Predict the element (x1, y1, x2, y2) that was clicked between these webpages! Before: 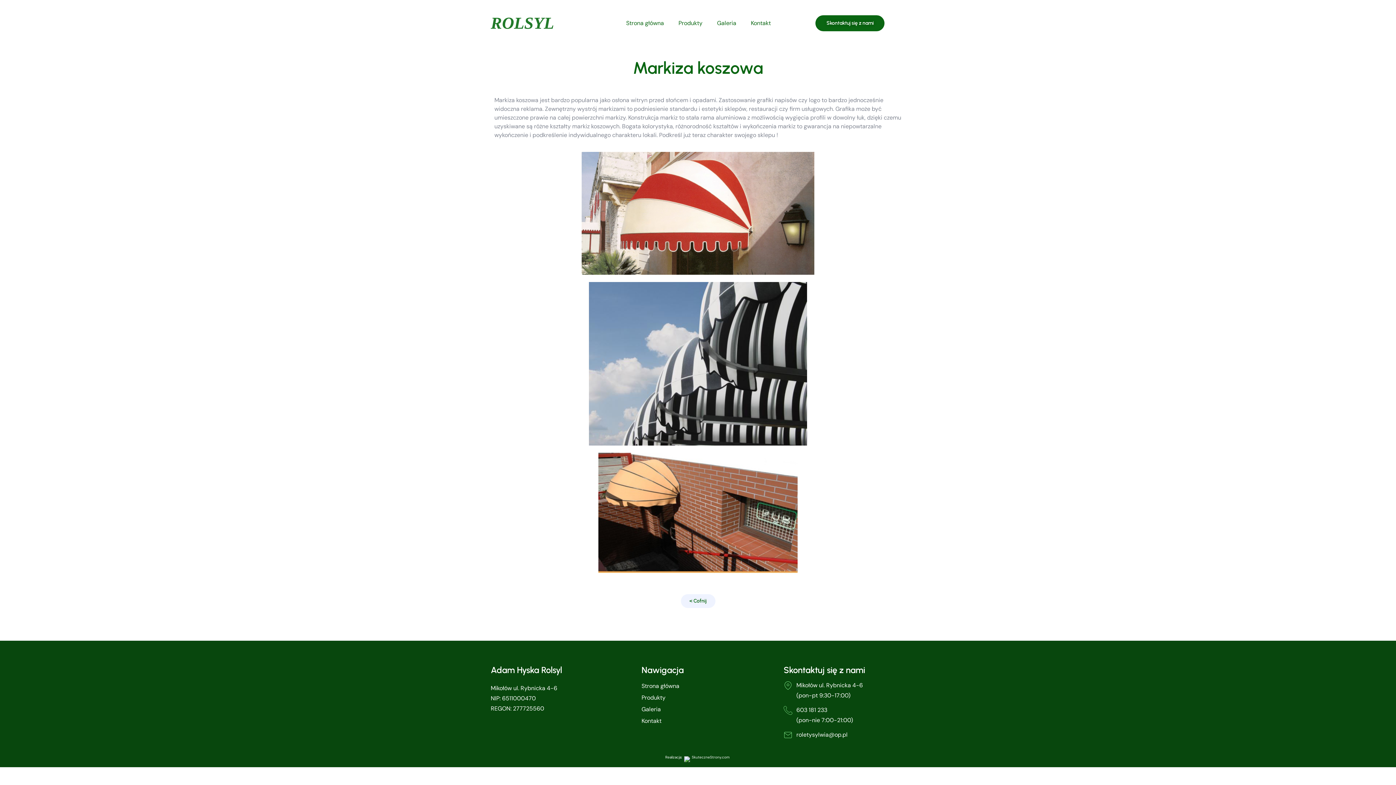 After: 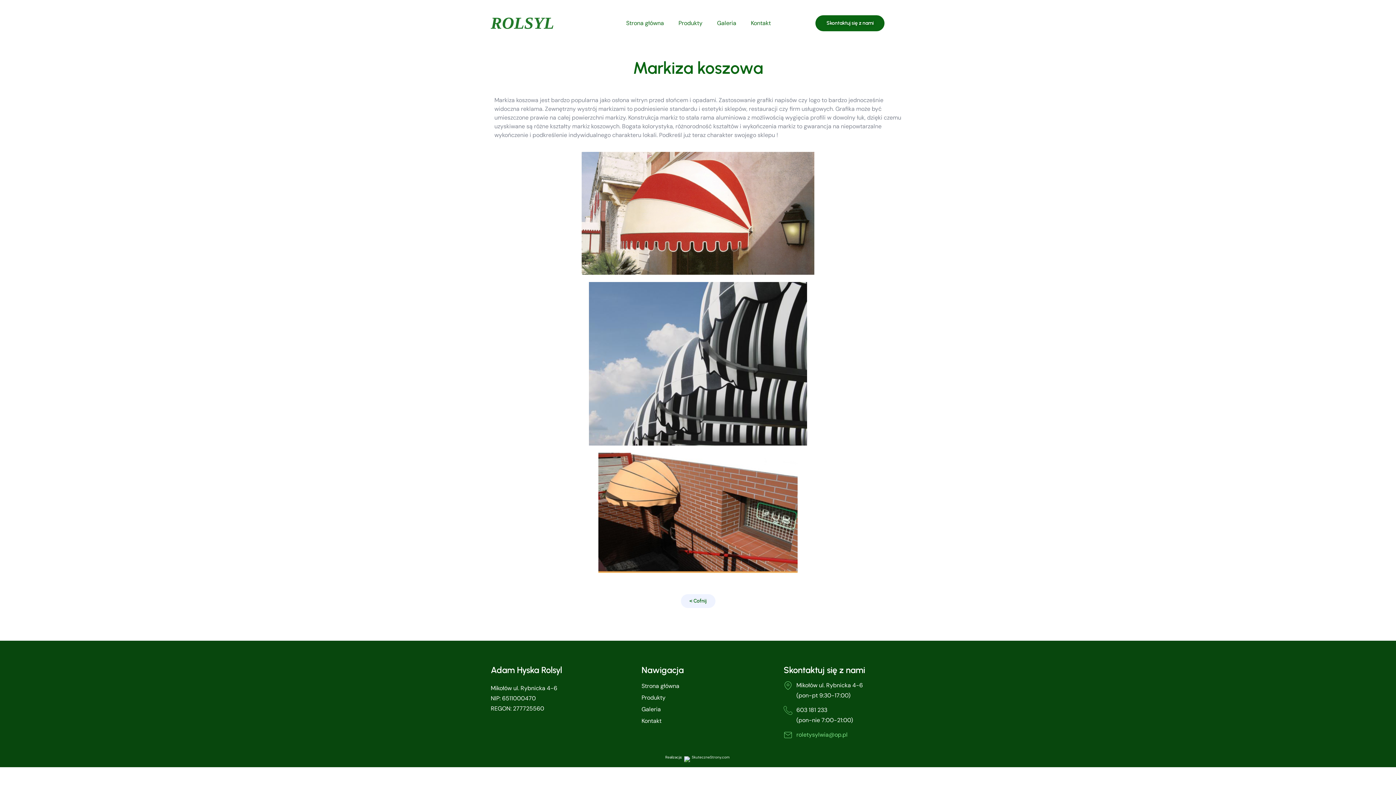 Action: bbox: (783, 730, 905, 740) label: roletysylwia@op.pl